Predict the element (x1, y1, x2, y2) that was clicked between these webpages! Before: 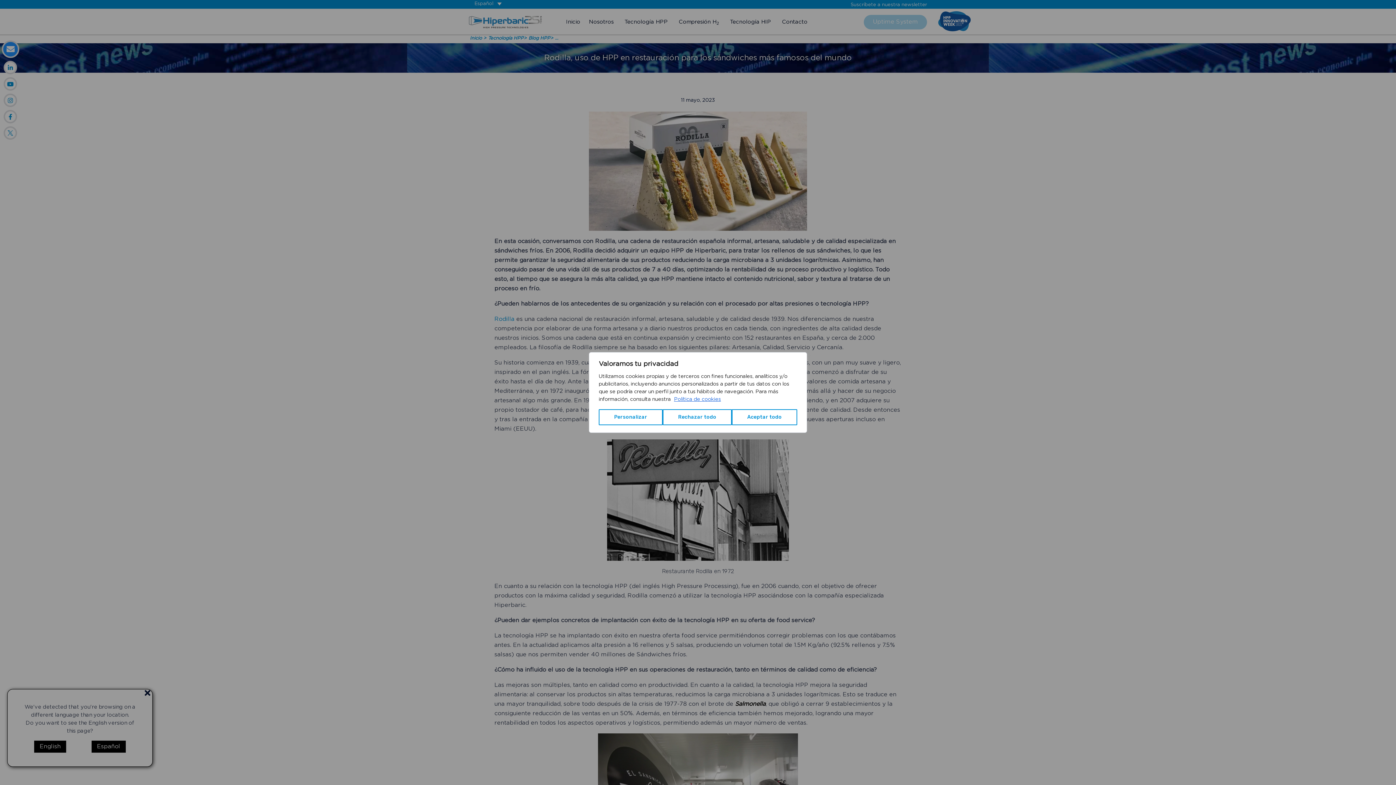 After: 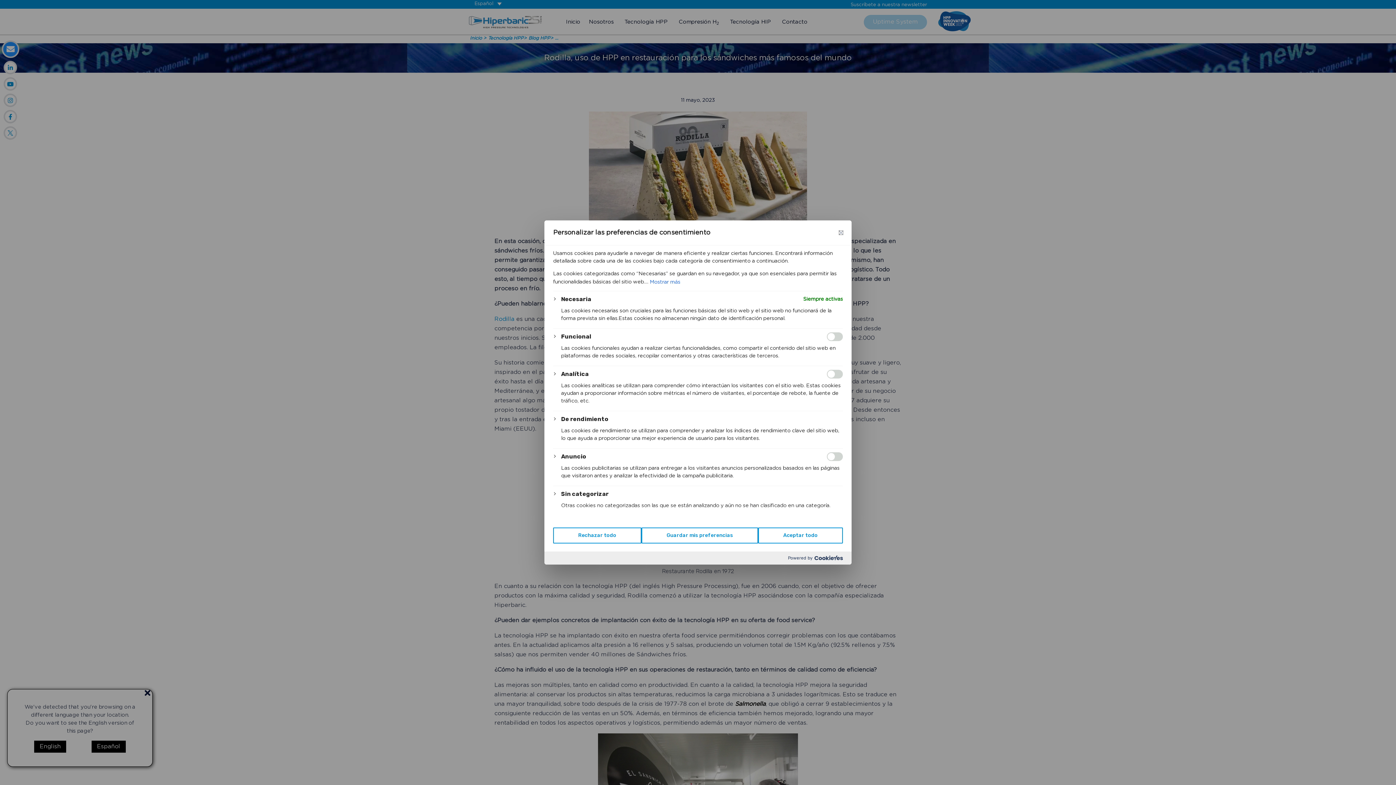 Action: bbox: (598, 409, 662, 425) label: Personalizar